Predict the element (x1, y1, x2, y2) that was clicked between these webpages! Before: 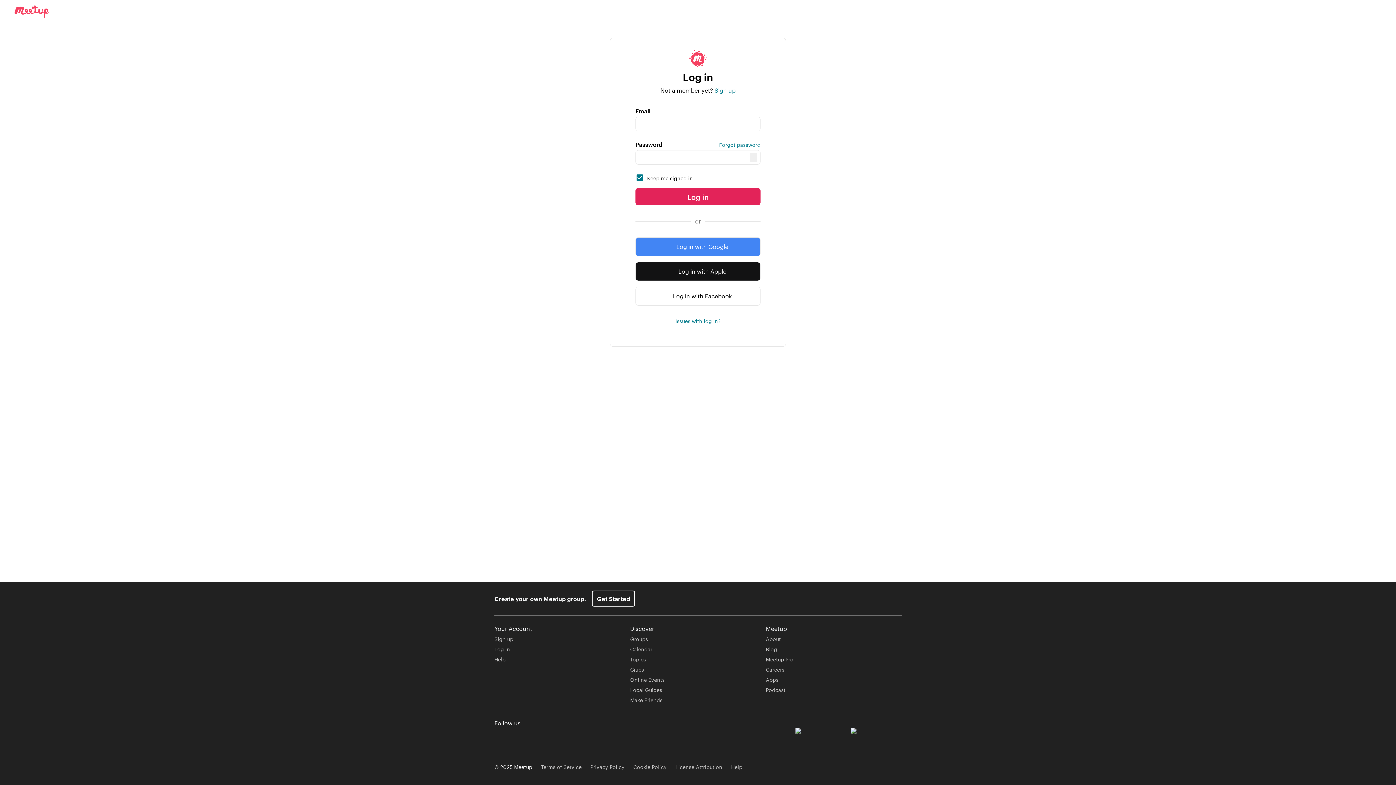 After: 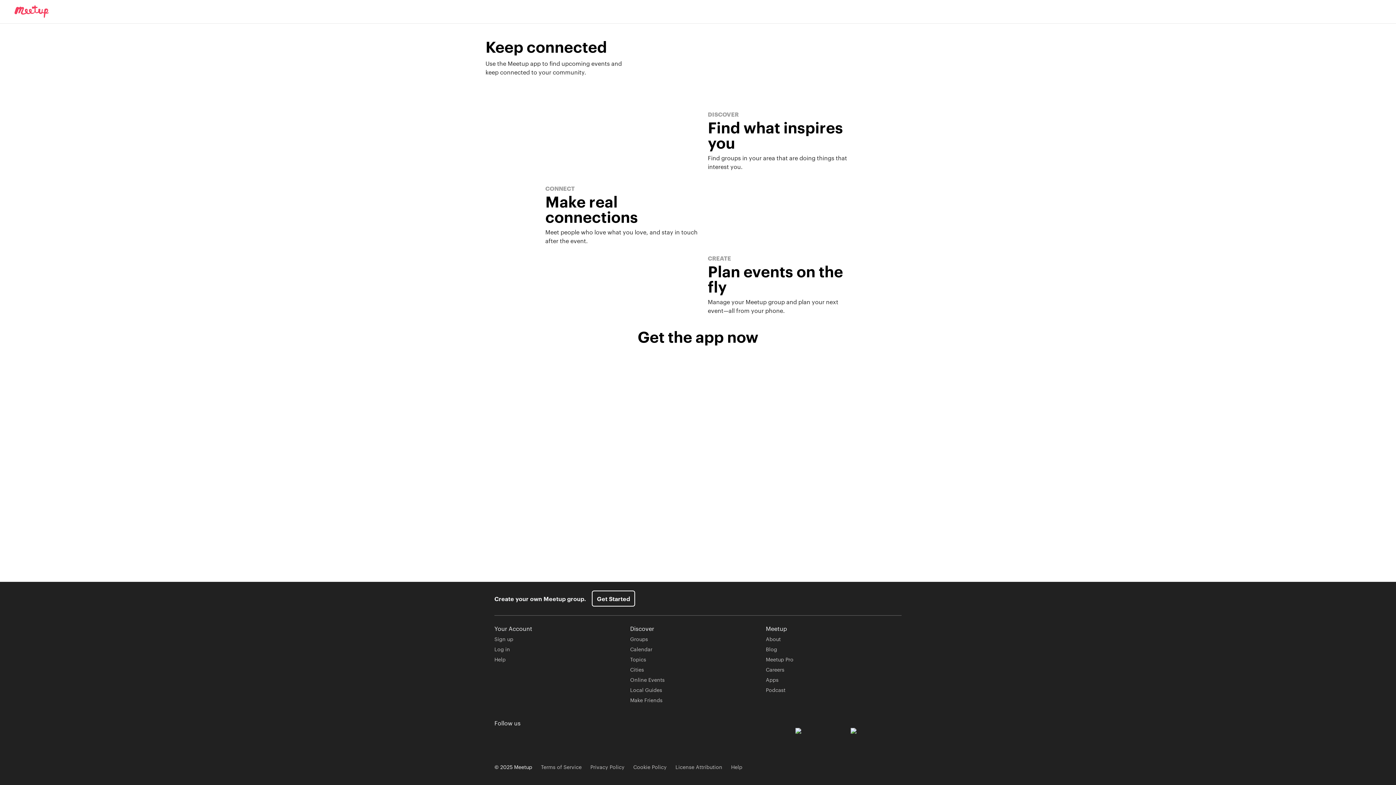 Action: label: Apps bbox: (766, 676, 778, 683)